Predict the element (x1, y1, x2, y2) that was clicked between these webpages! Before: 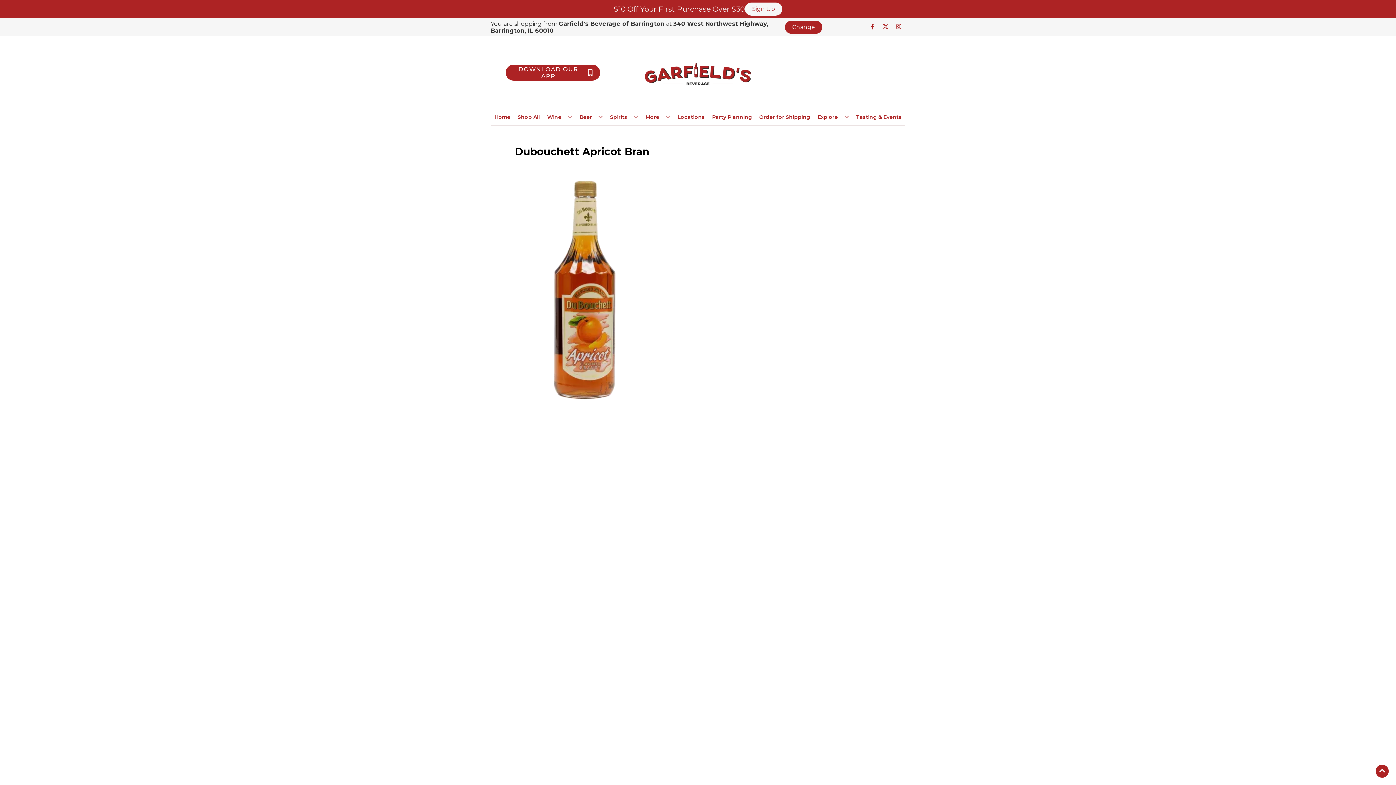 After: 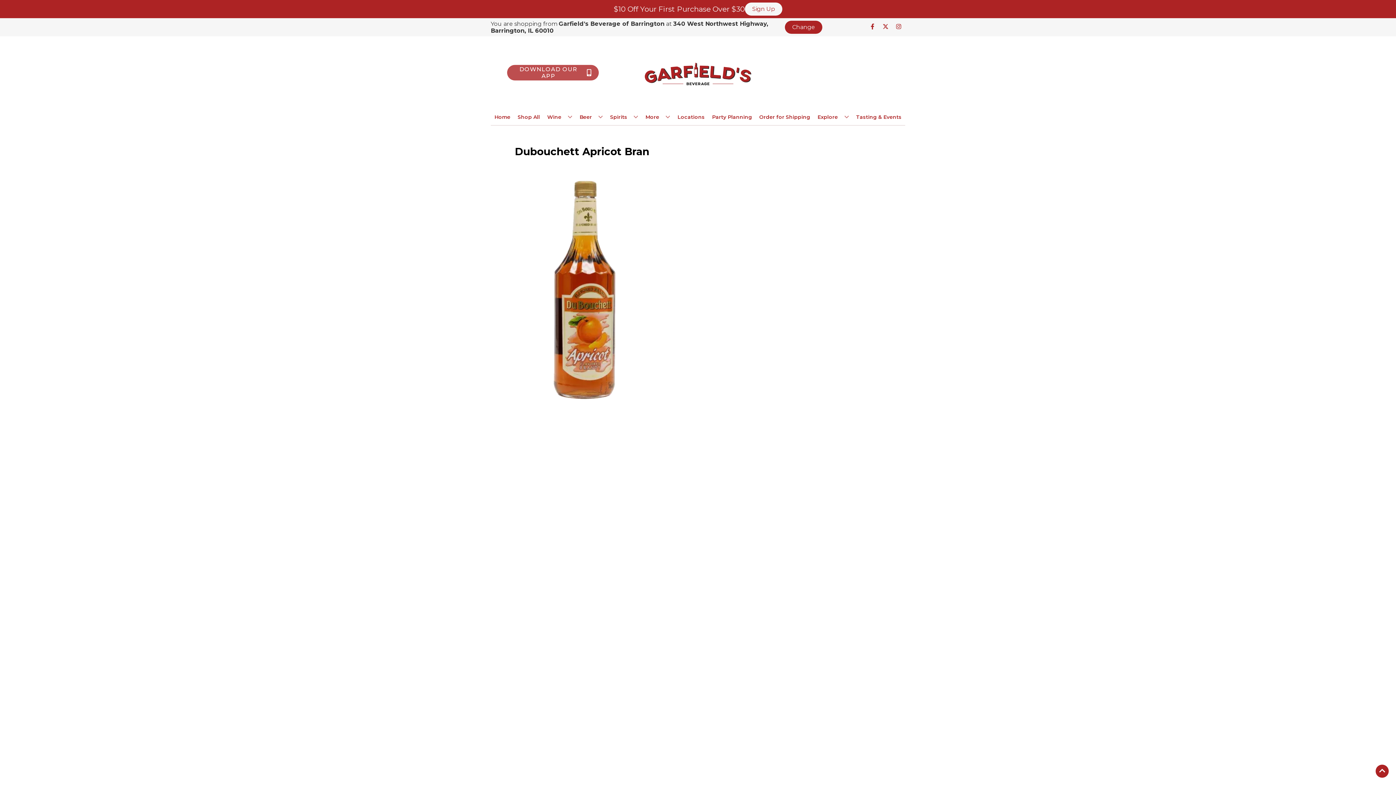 Action: label: Opens app link in a new tab to DOWNLOAD OUR APP bbox: (505, 64, 600, 80)